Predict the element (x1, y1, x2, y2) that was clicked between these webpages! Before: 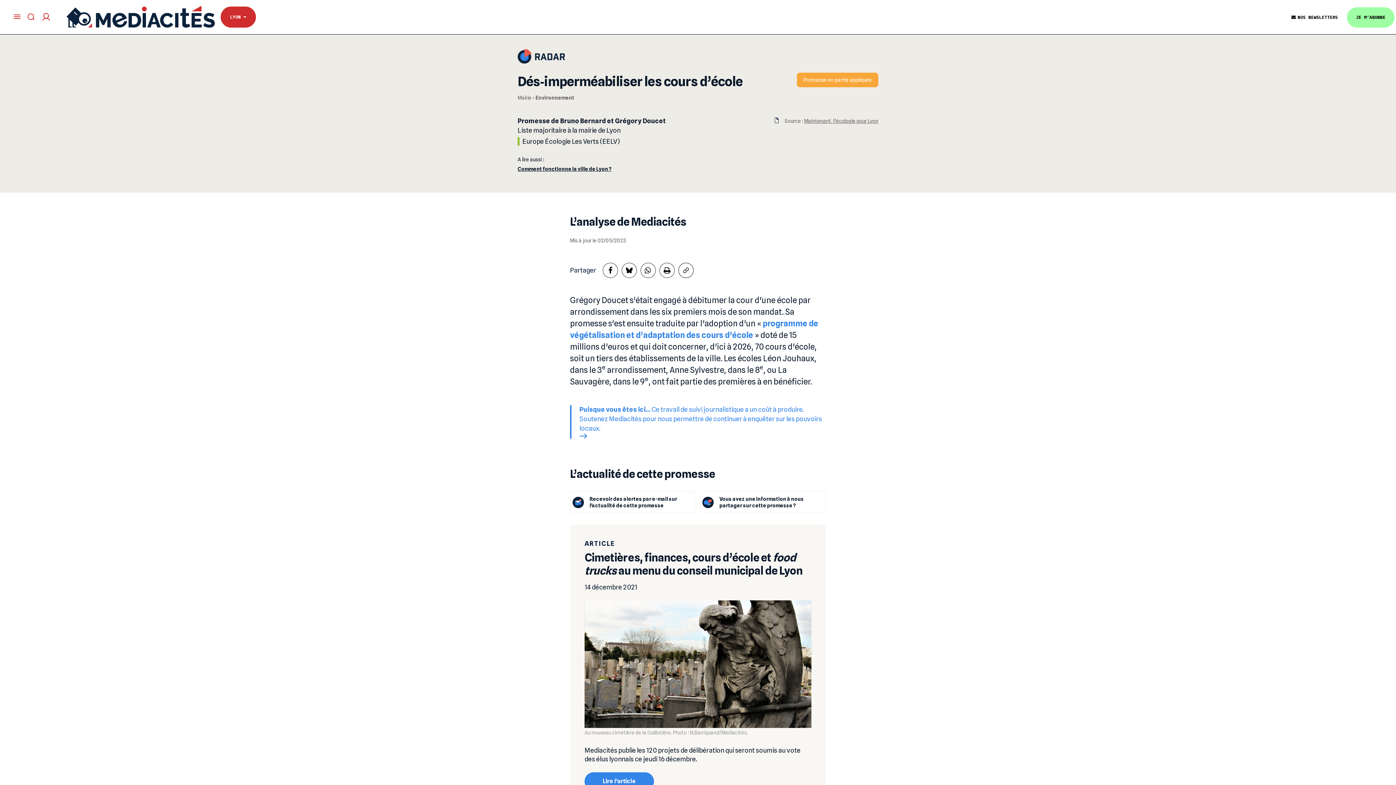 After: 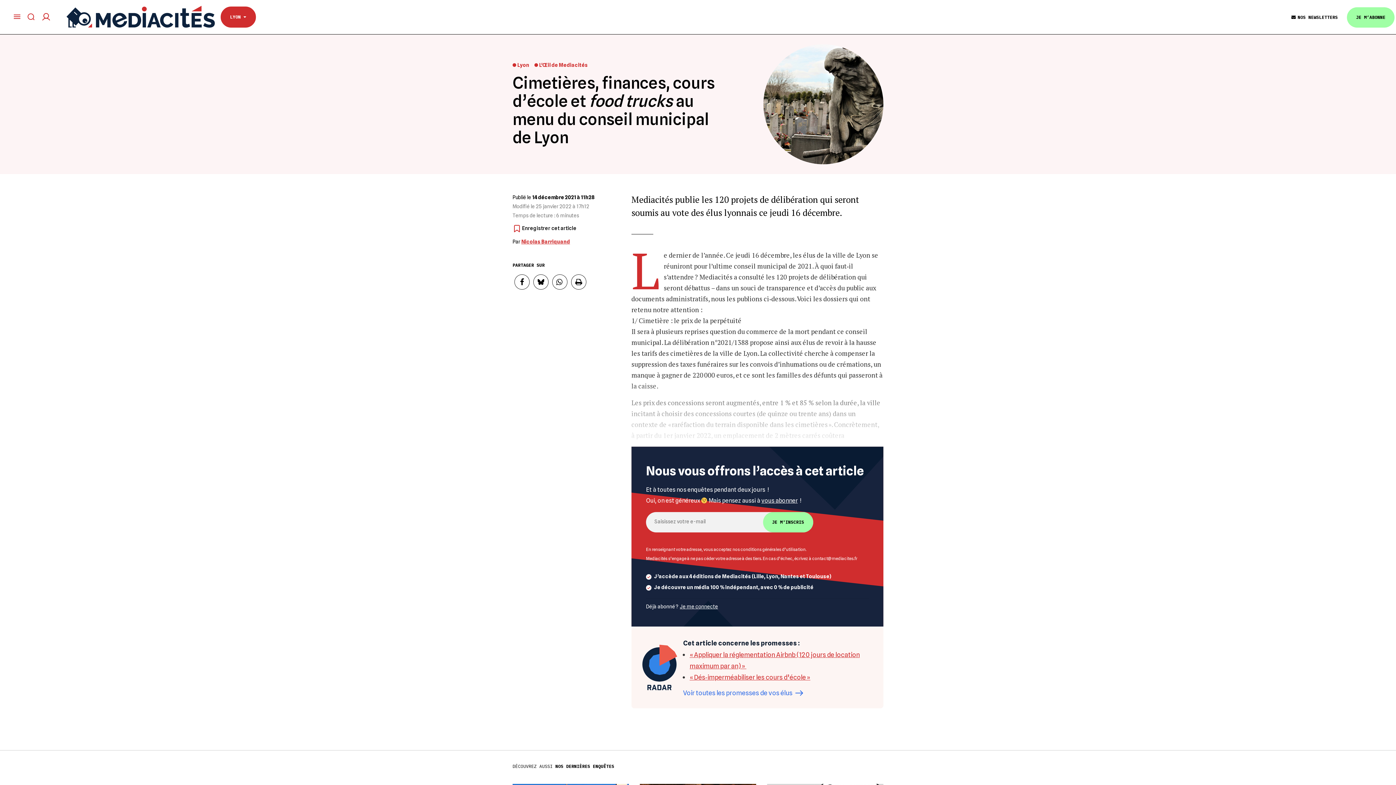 Action: bbox: (584, 779, 654, 784) label: Lire l'article